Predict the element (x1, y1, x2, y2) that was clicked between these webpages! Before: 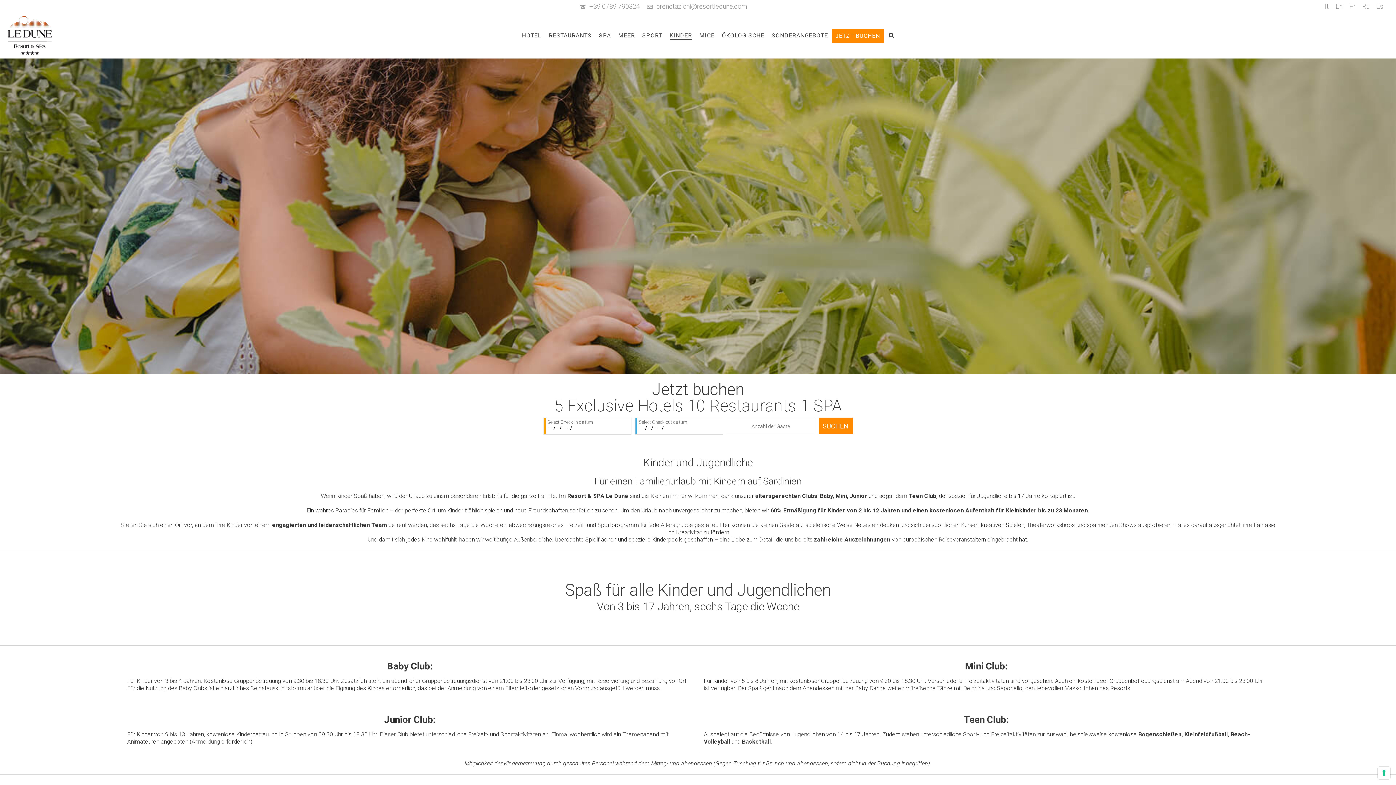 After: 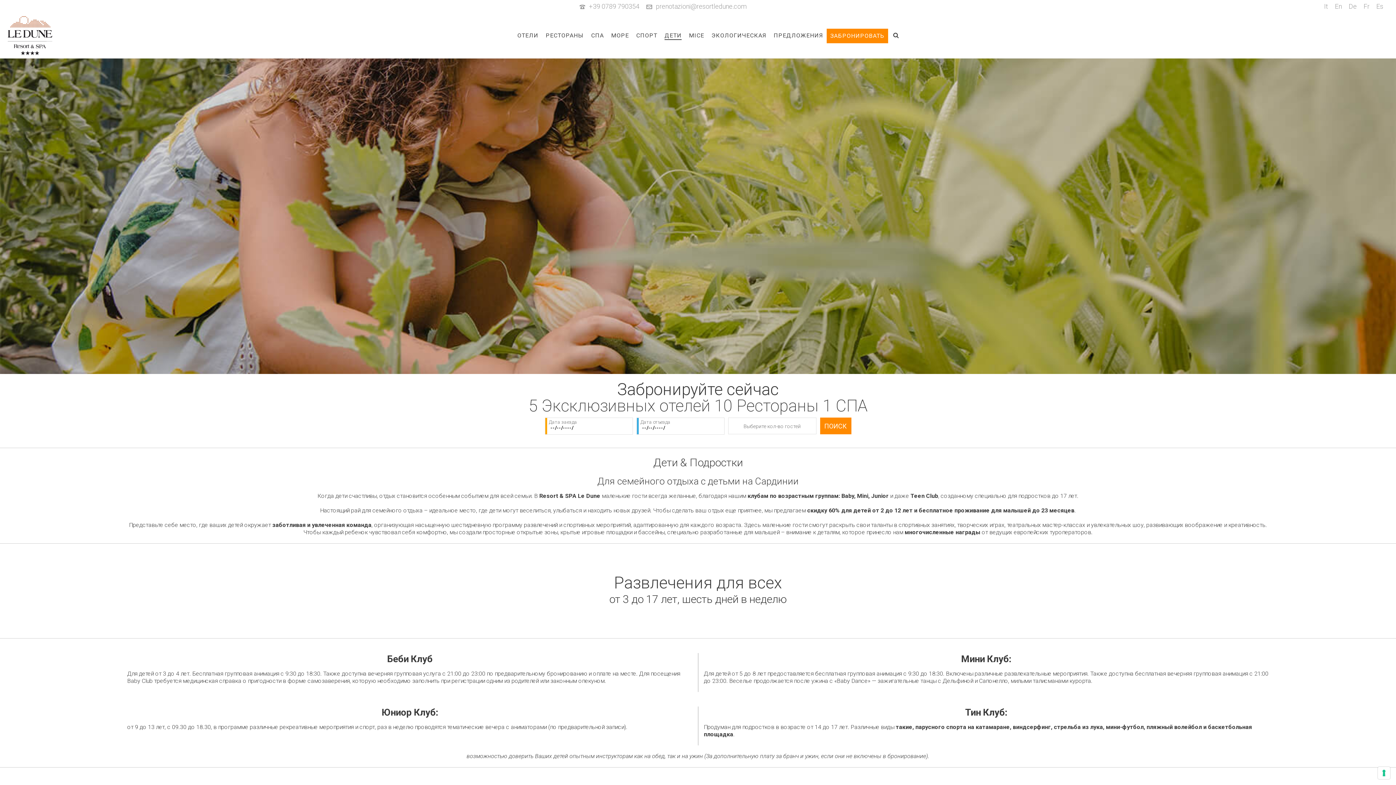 Action: bbox: (1362, 2, 1369, 10) label: Ru